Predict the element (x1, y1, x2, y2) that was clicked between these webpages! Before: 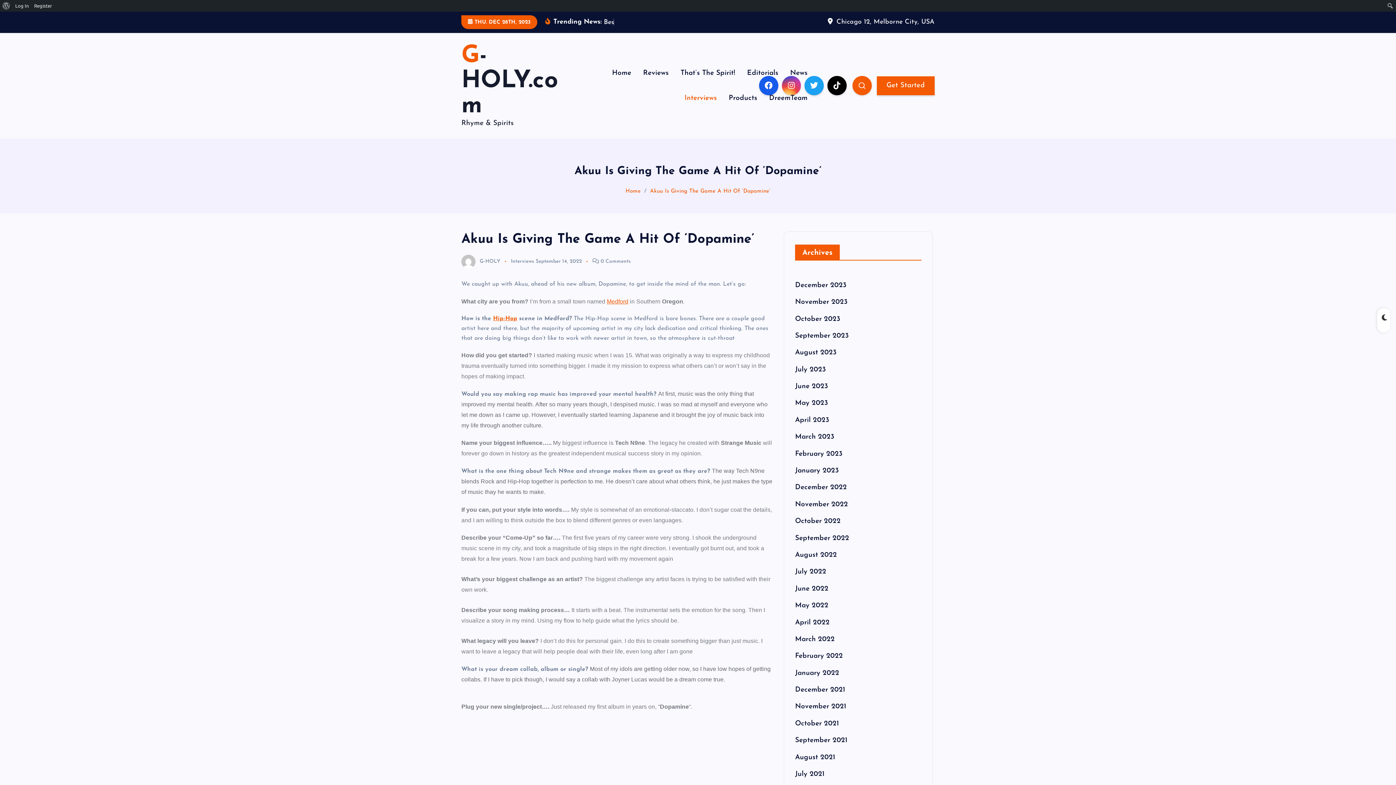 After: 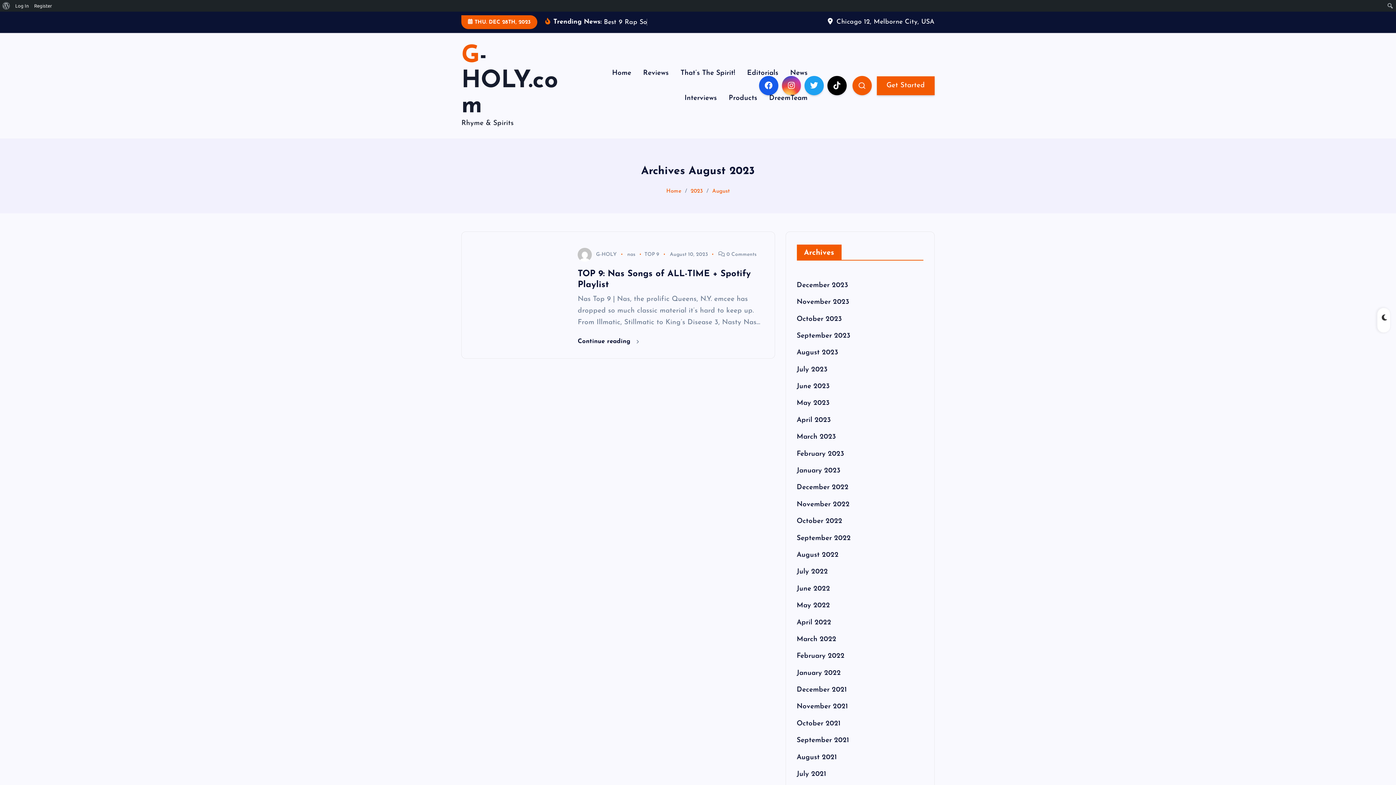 Action: label: August 2023 bbox: (795, 349, 836, 356)